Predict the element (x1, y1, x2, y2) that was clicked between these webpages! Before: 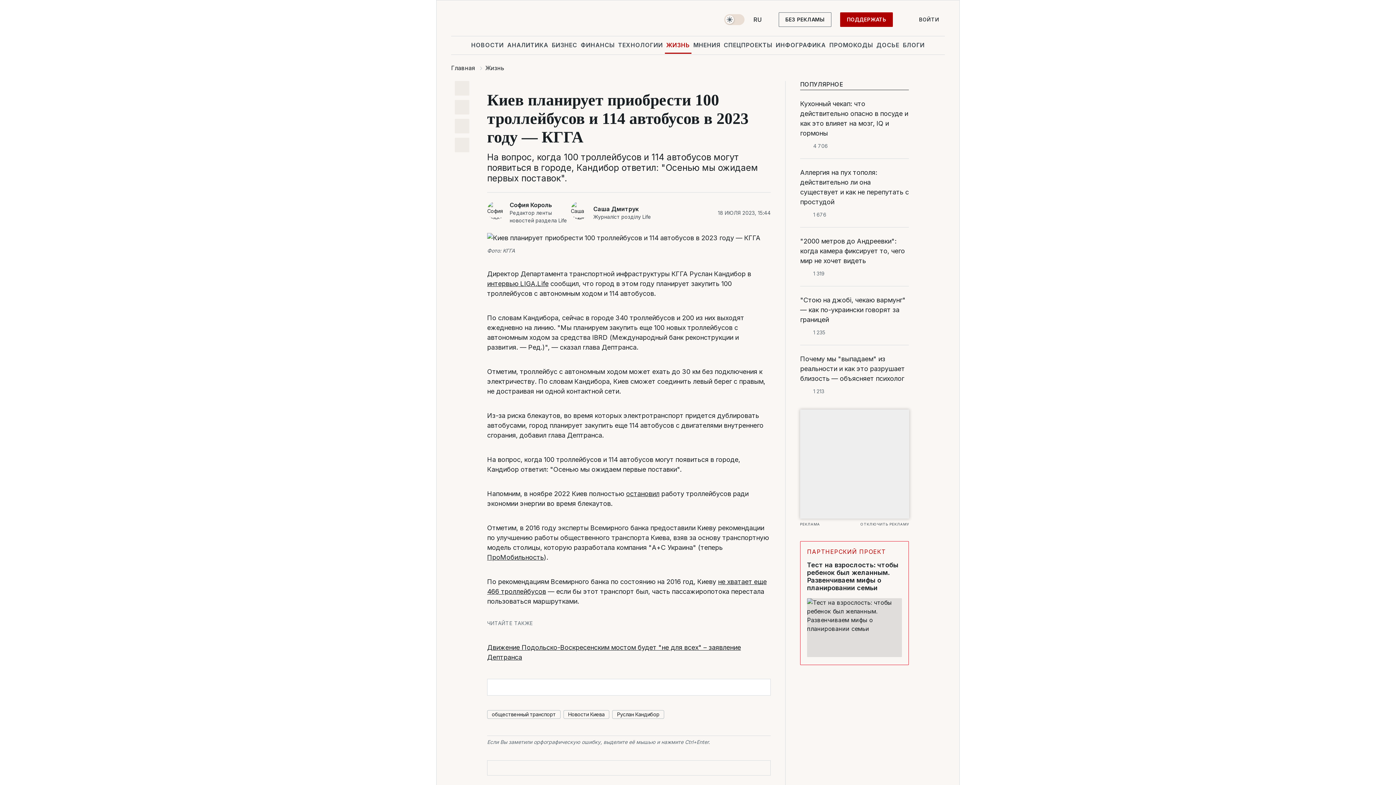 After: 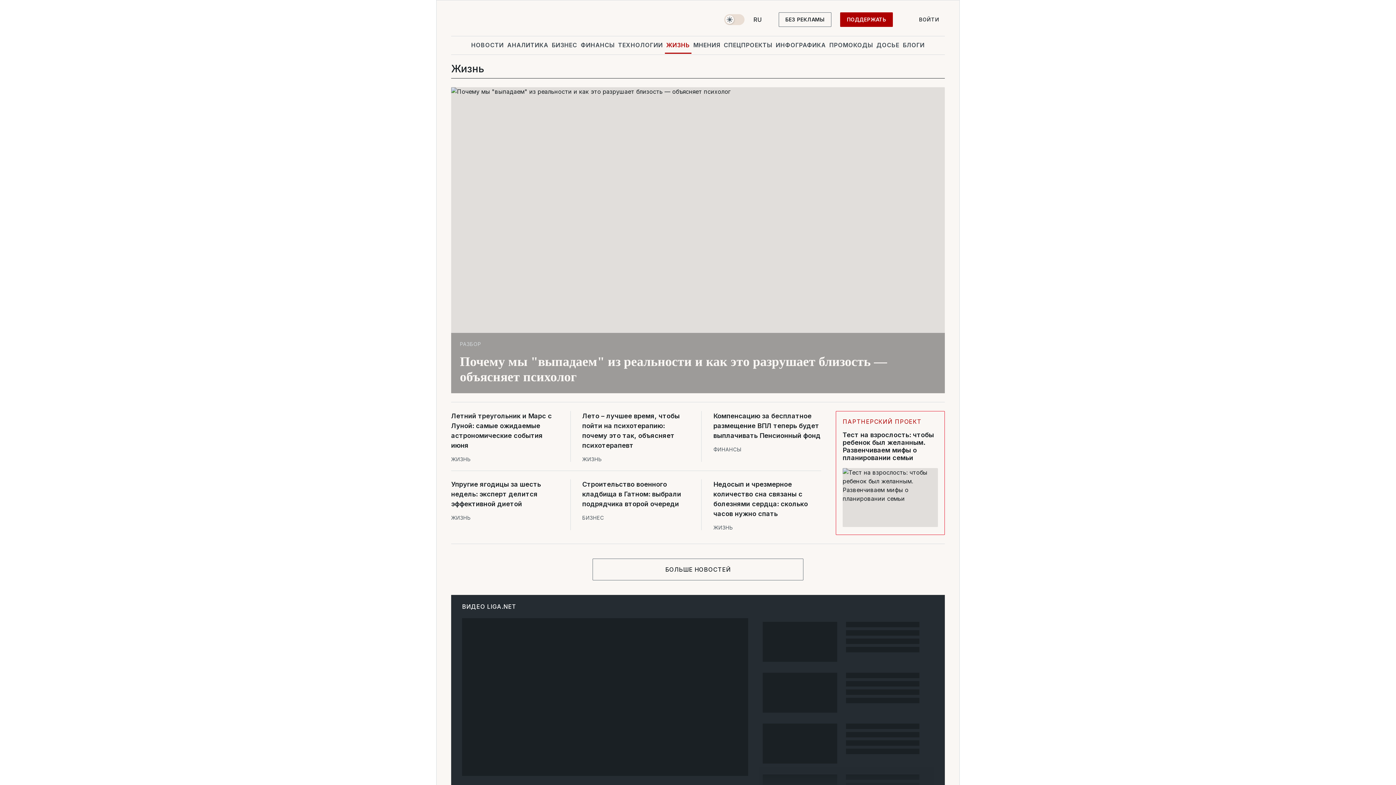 Action: label: ЖИЗНЬ bbox: (665, 36, 691, 53)